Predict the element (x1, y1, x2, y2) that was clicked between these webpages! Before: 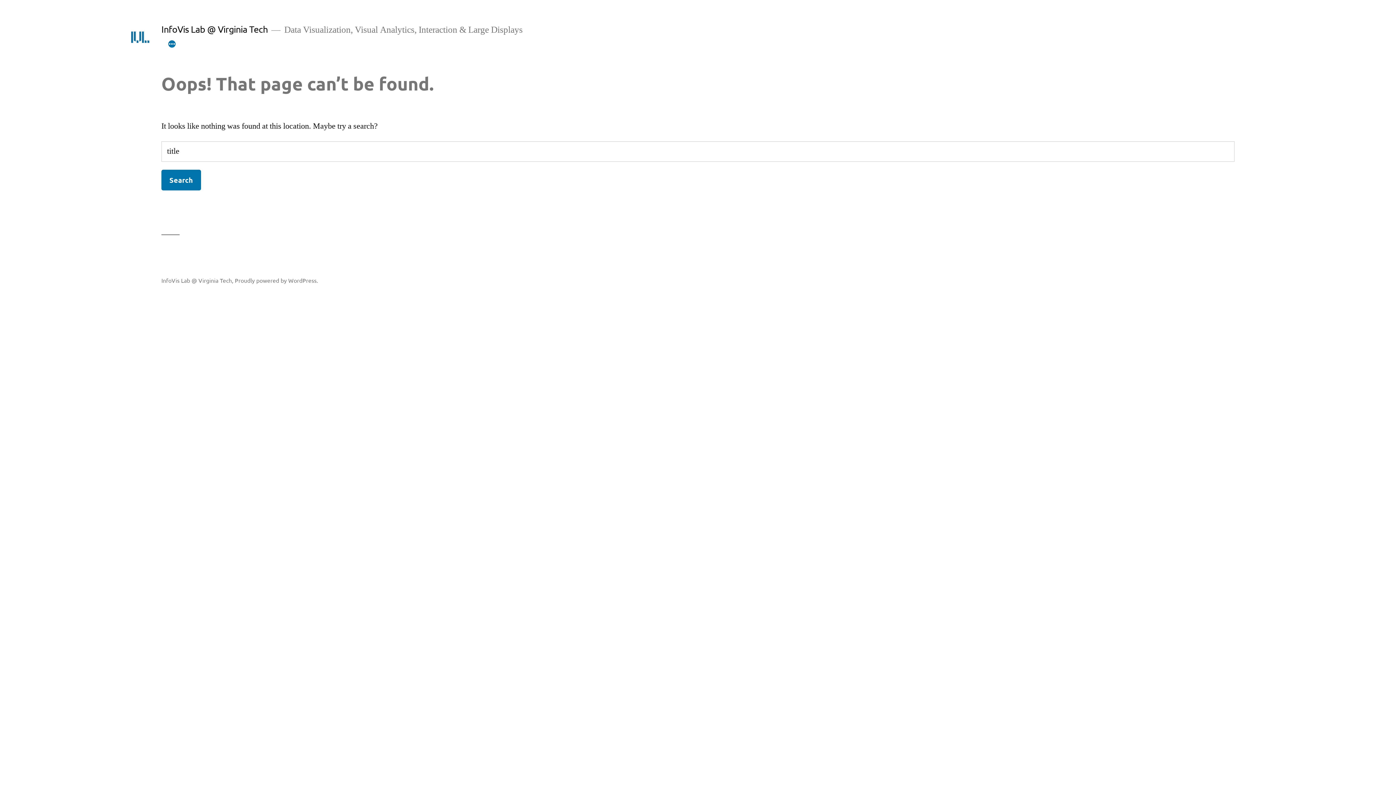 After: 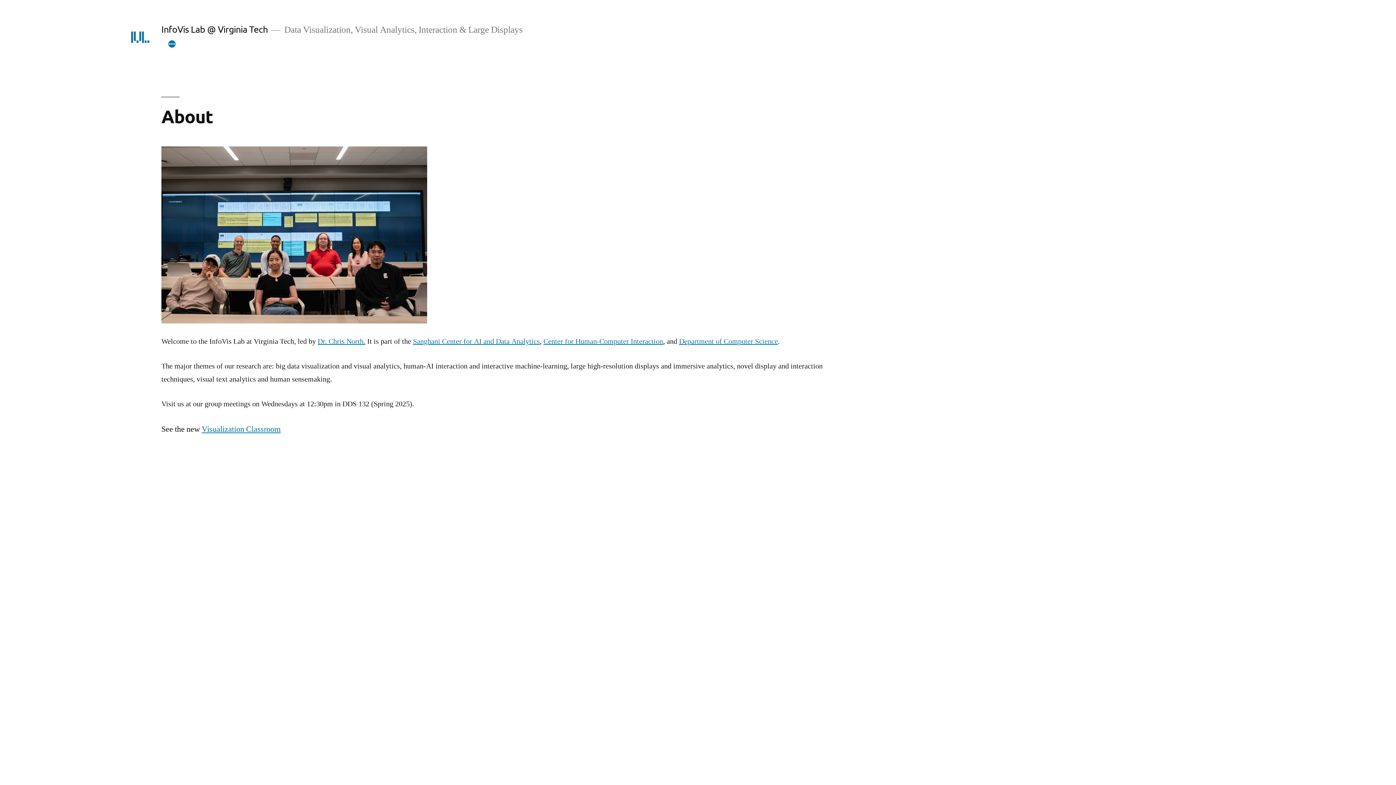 Action: label: InfoVis Lab @ Virginia Tech bbox: (161, 276, 232, 283)